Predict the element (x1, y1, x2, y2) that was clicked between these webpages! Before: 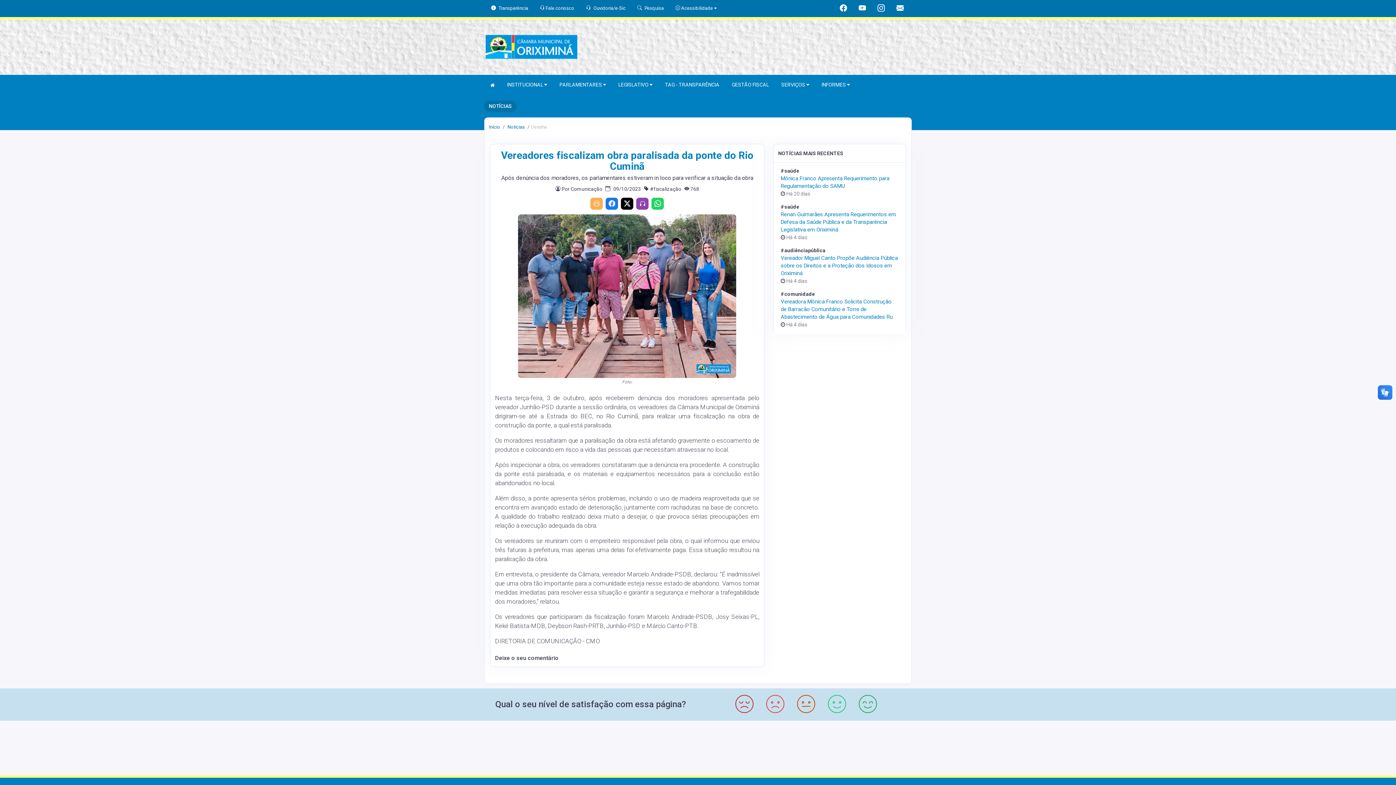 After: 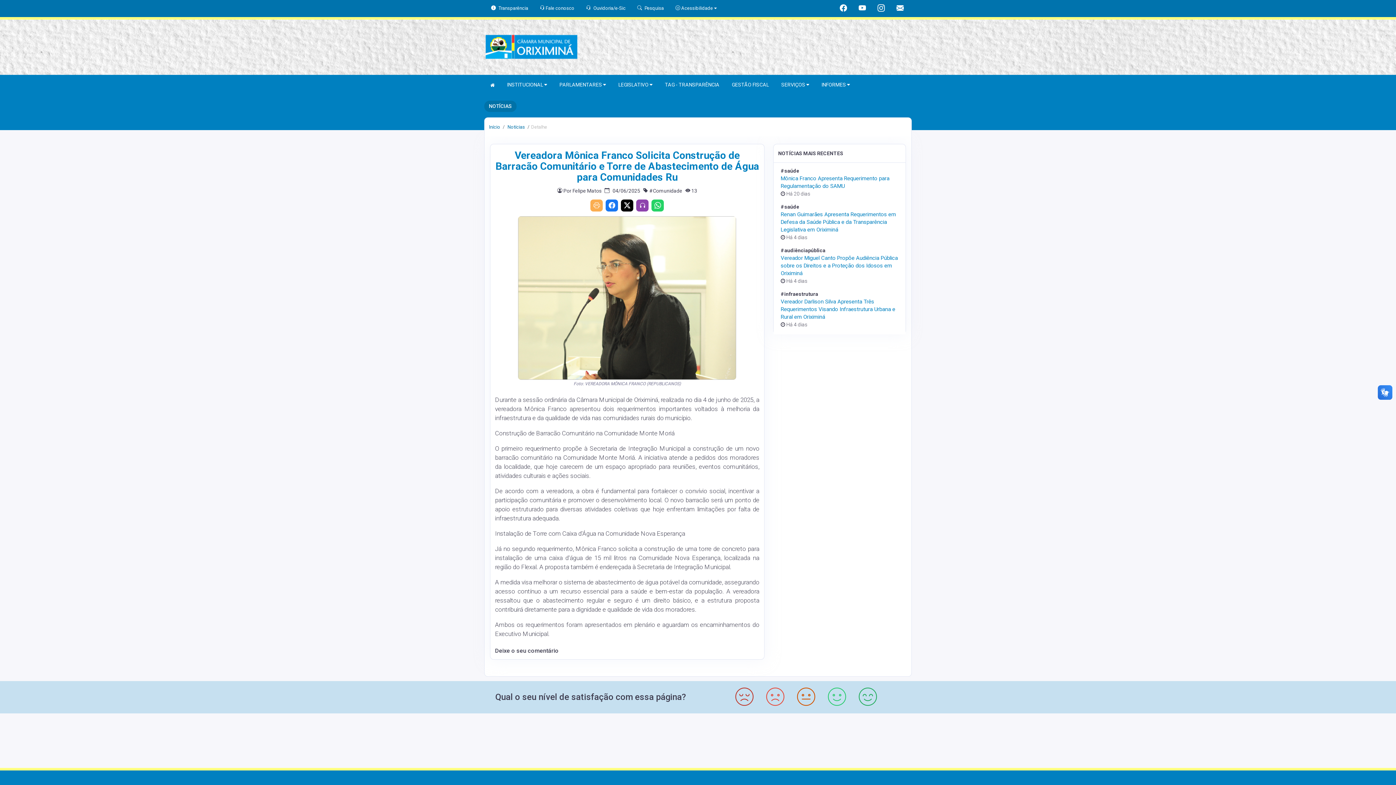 Action: label: Vereadora Mônica Franco Solicita Construção de Barracão Comunitário e Torre de Abastecimento de Água para Comunidades Ru bbox: (780, 298, 892, 320)